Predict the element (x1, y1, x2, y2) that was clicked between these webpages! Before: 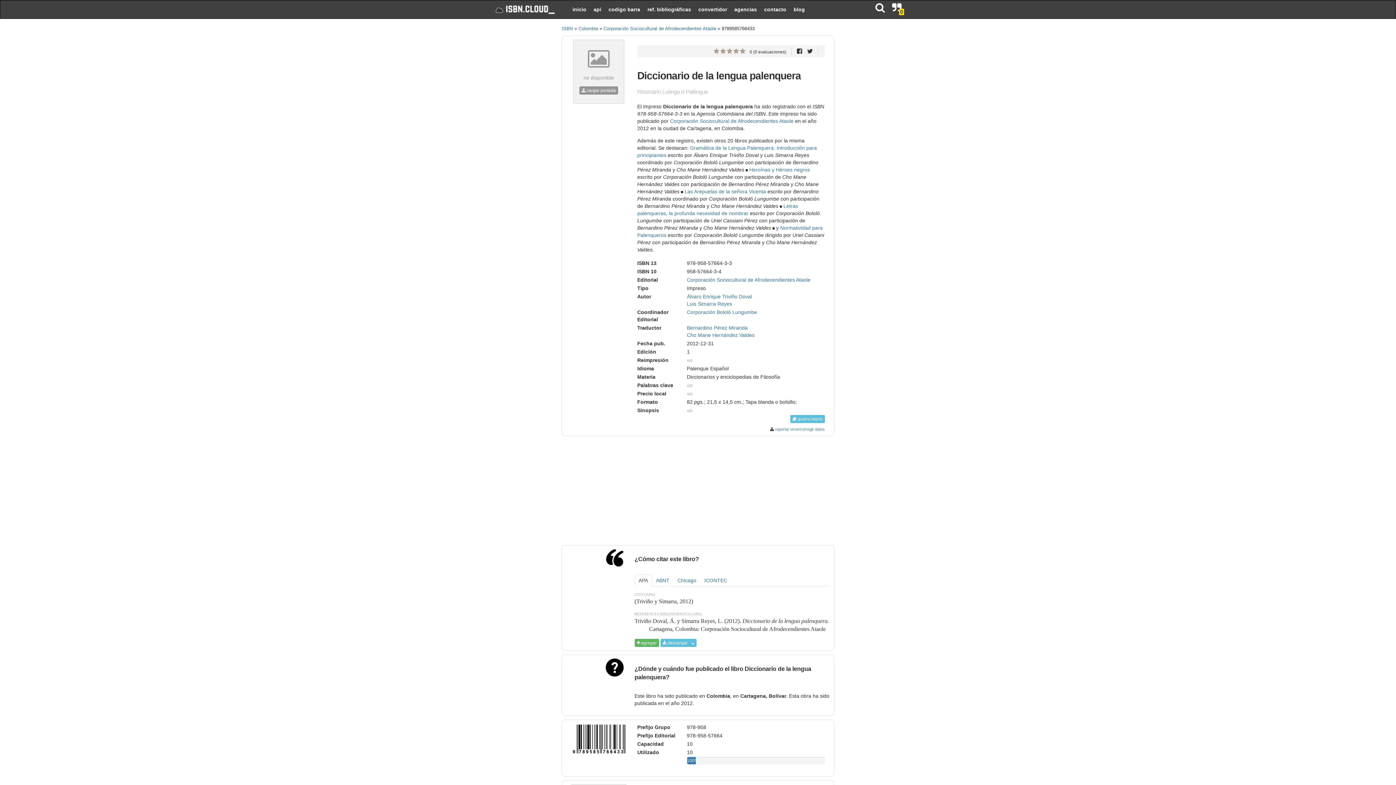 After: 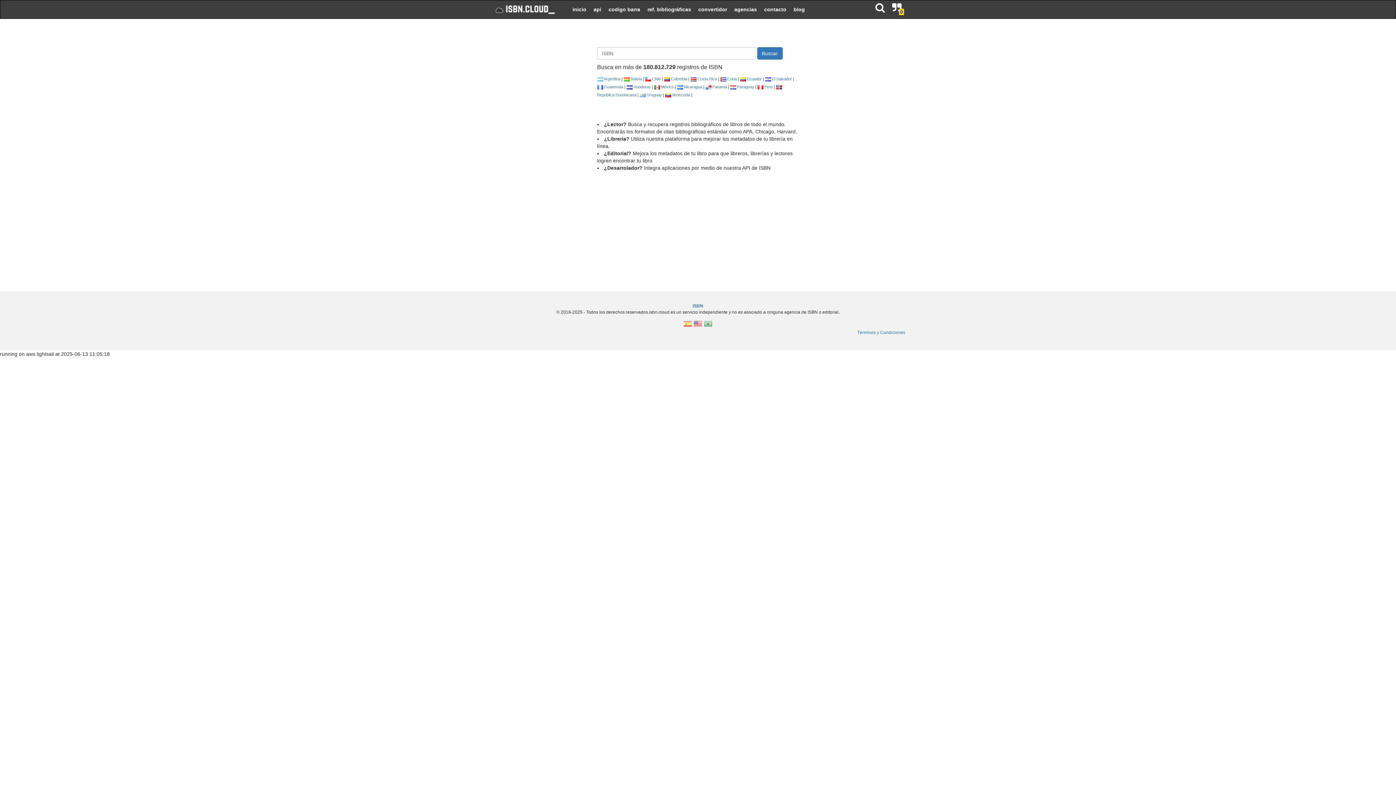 Action: bbox: (490, 0, 558, 18)